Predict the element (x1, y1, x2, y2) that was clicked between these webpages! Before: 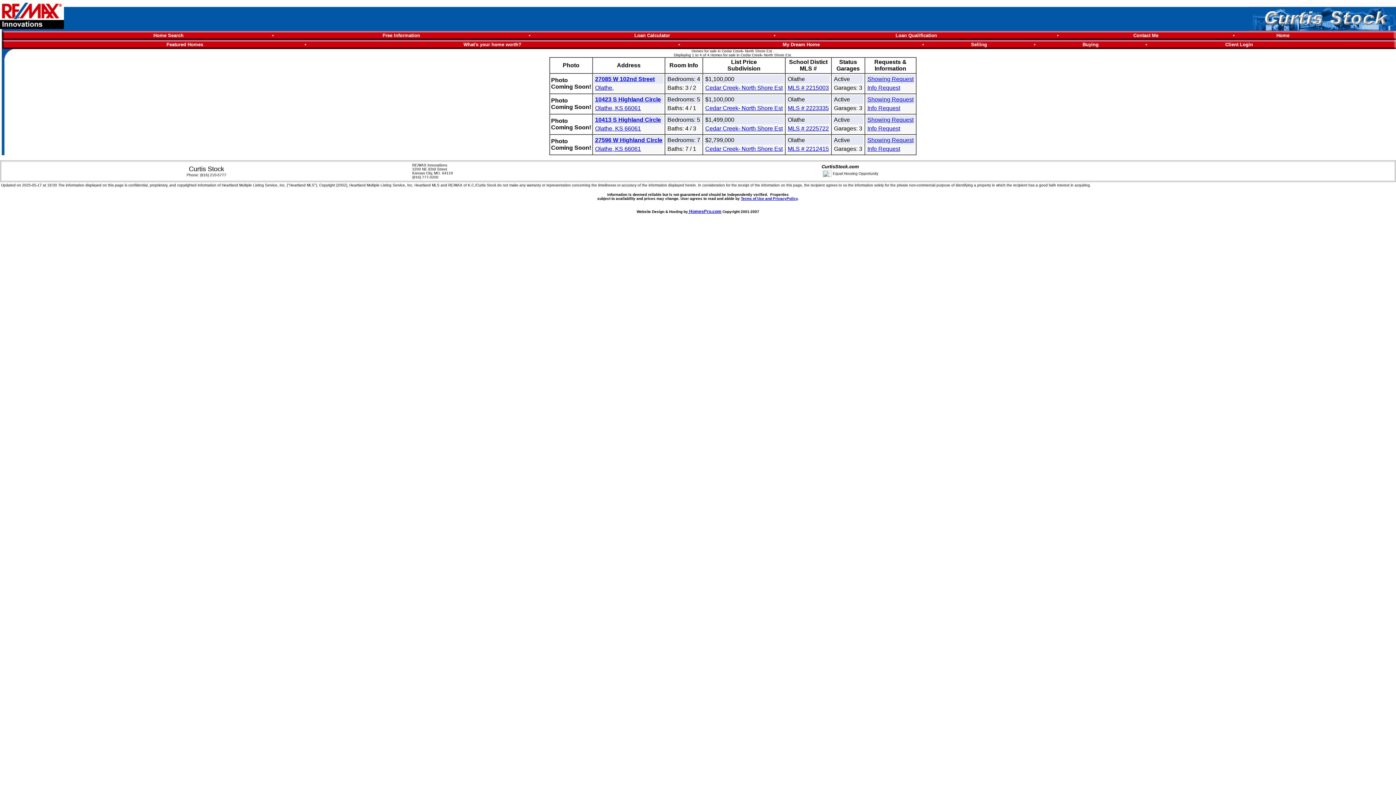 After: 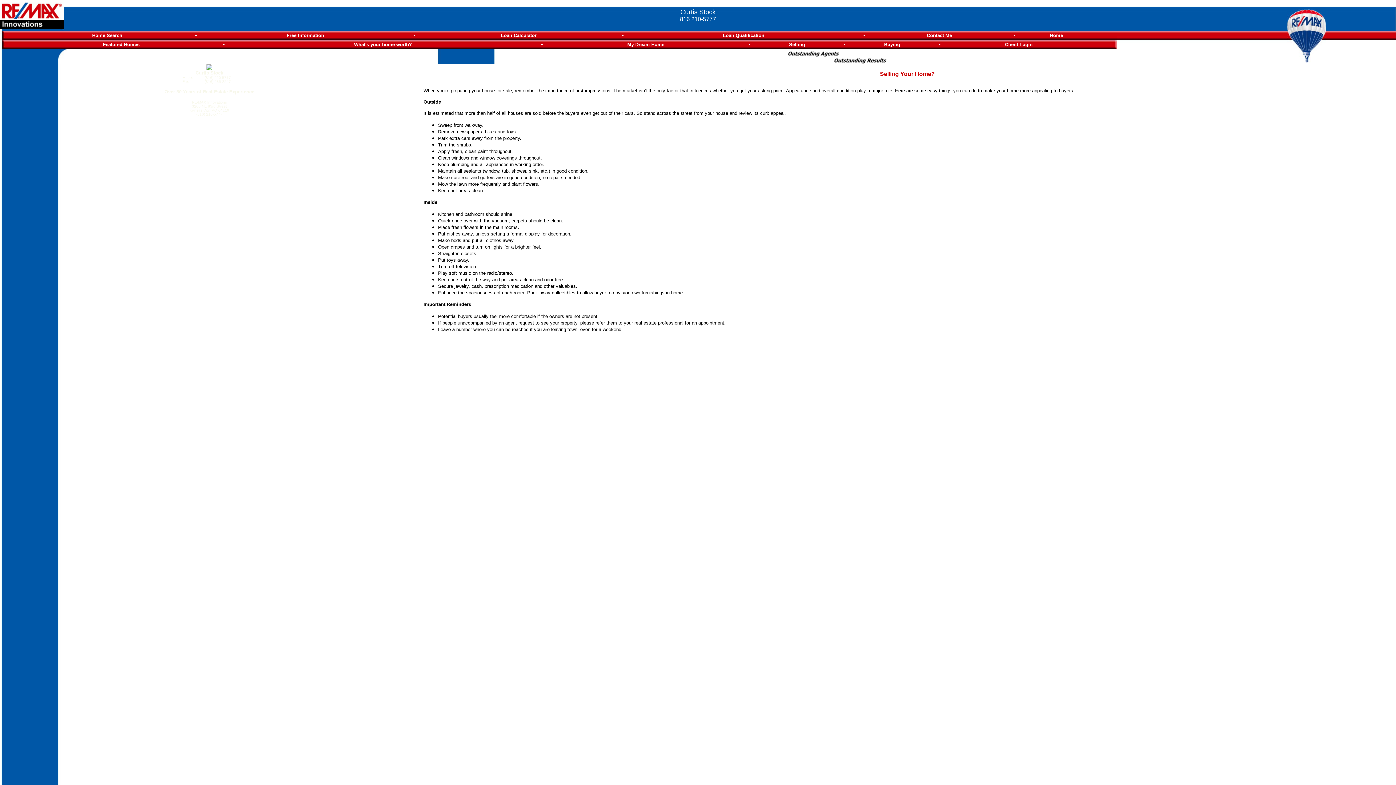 Action: bbox: (971, 41, 987, 47) label: Selling